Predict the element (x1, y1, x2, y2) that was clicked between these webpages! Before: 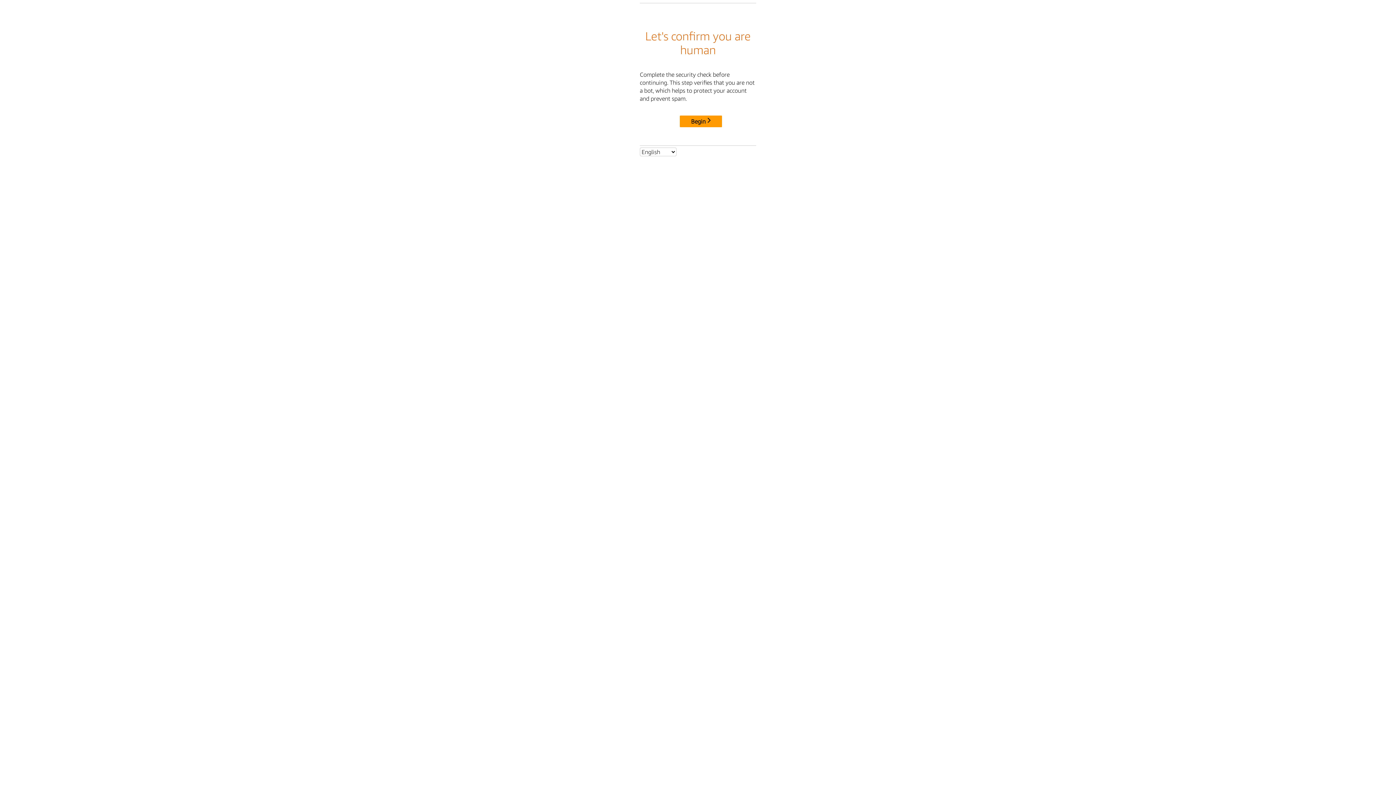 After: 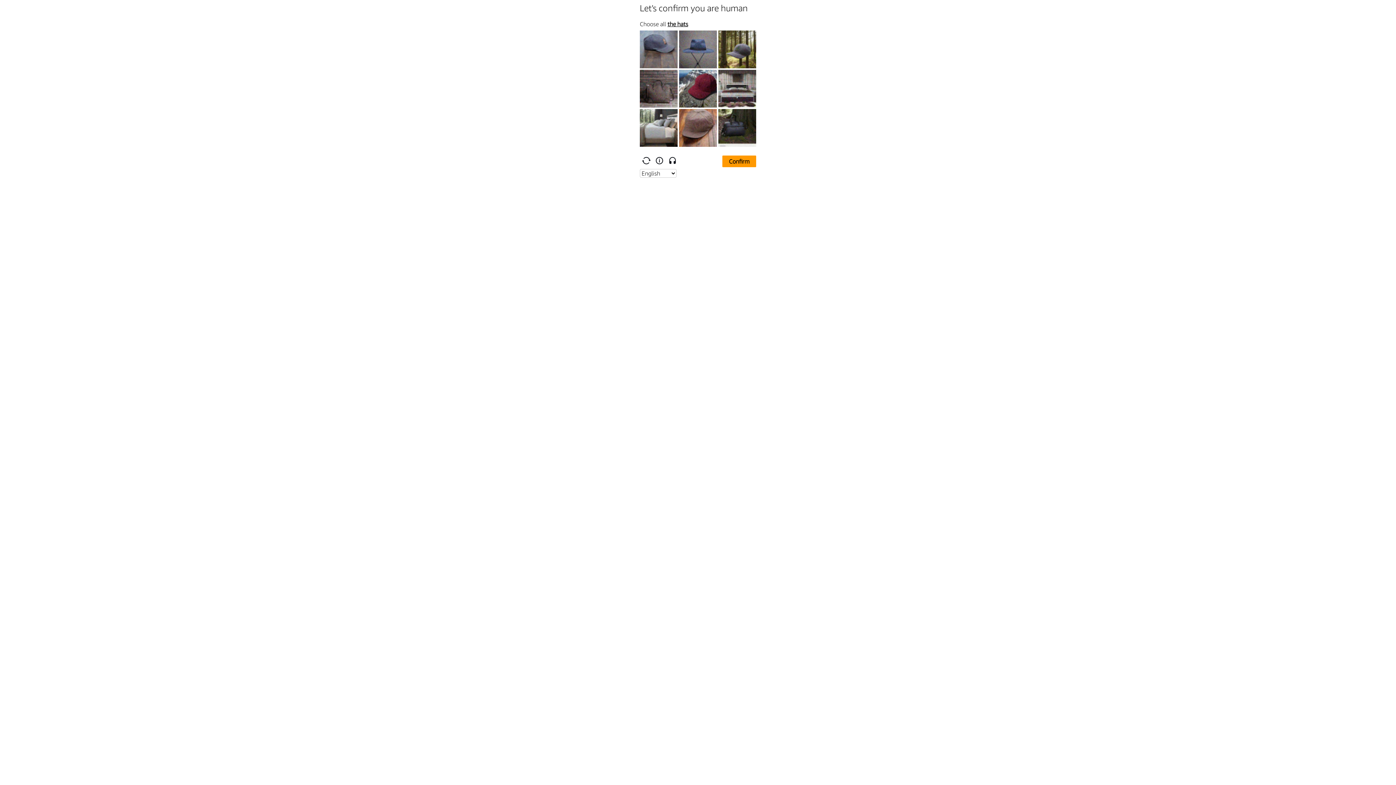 Action: label: Begin bbox: (680, 115, 722, 127)